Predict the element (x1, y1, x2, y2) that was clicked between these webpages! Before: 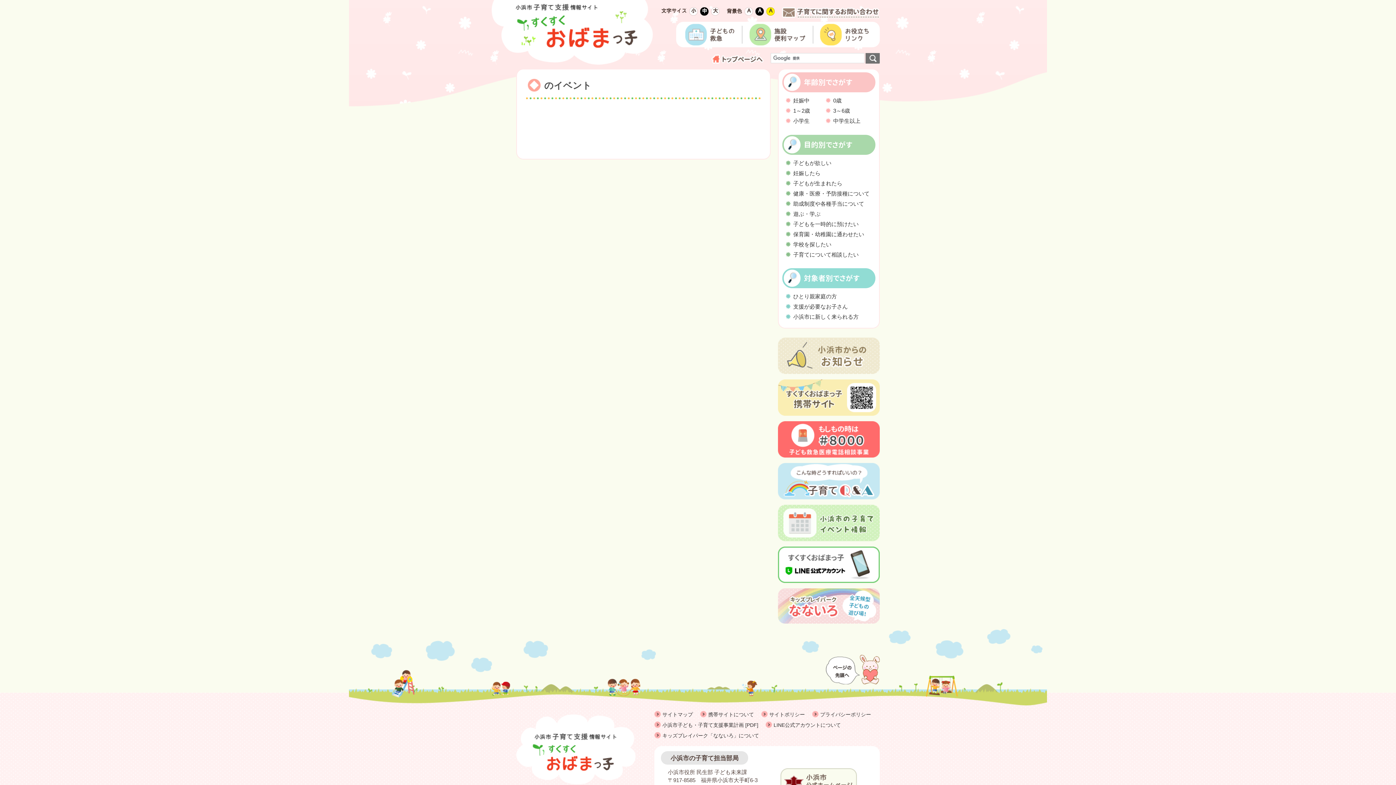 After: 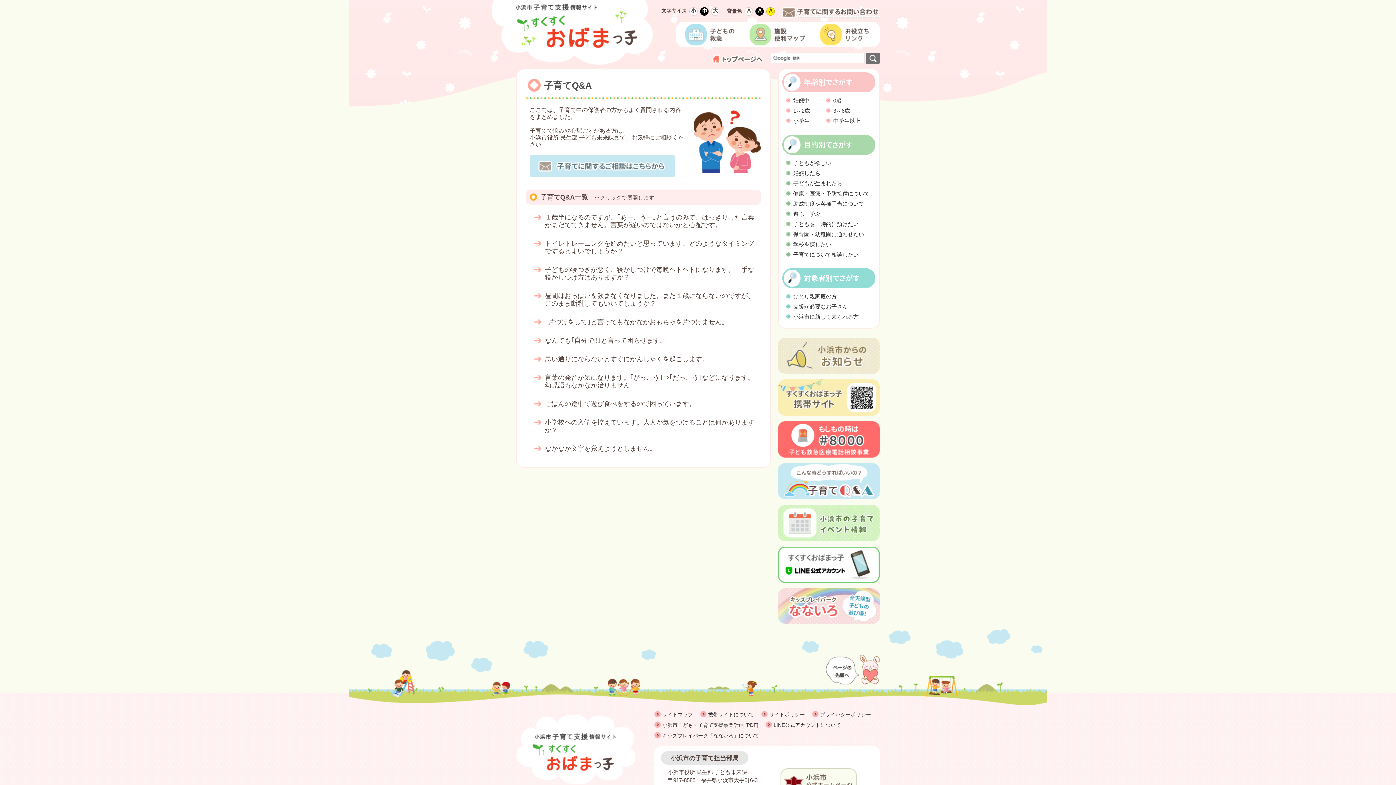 Action: bbox: (778, 462, 880, 469)